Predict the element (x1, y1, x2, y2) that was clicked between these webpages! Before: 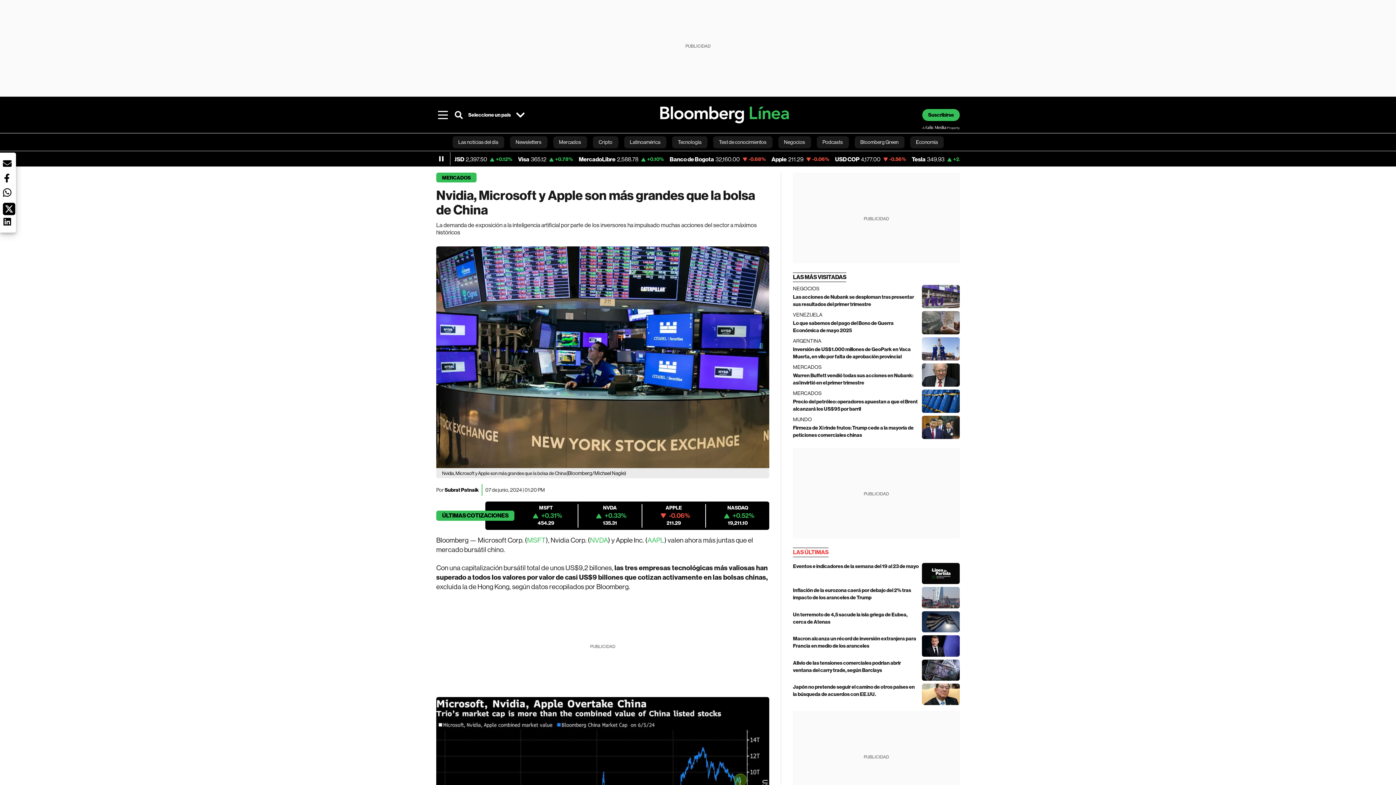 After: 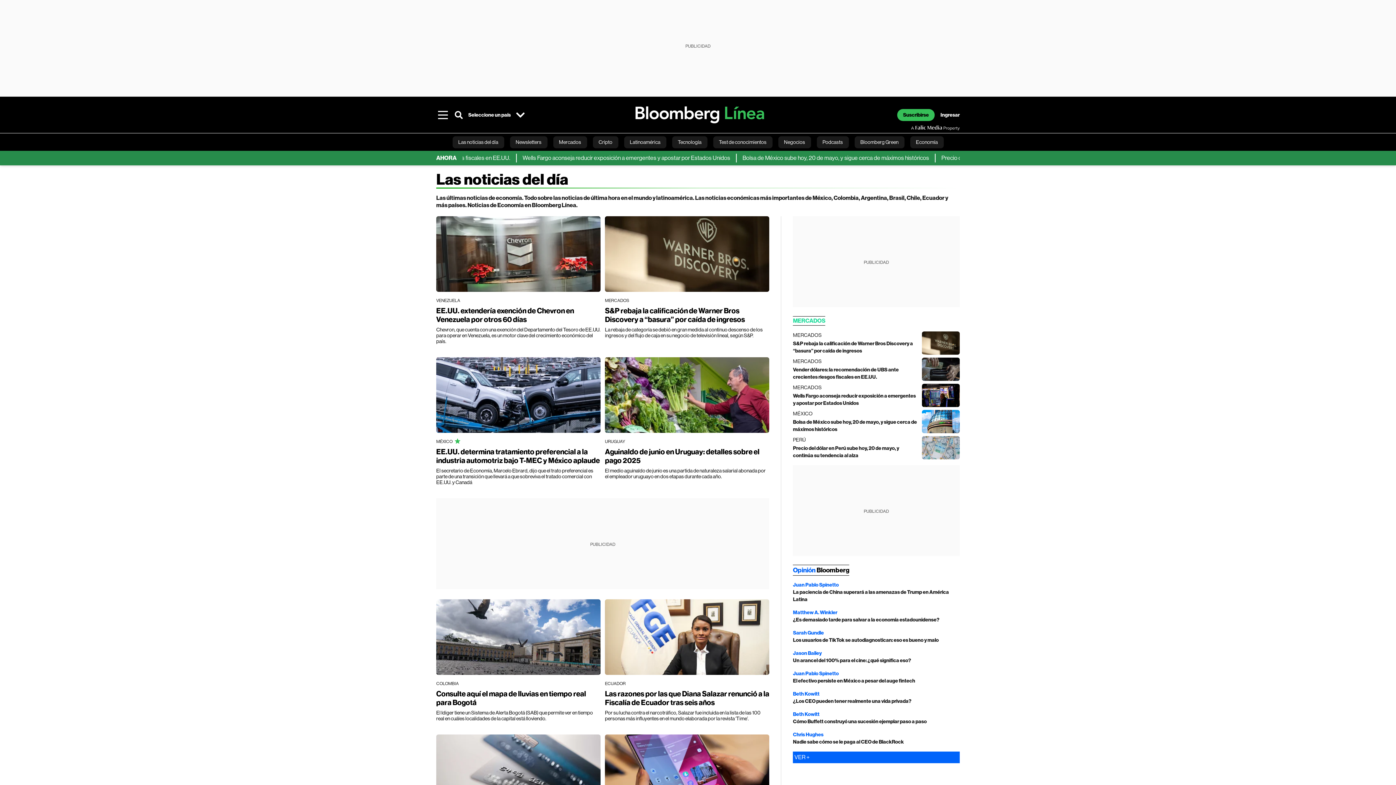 Action: bbox: (452, 136, 504, 148) label: Las noticias del día